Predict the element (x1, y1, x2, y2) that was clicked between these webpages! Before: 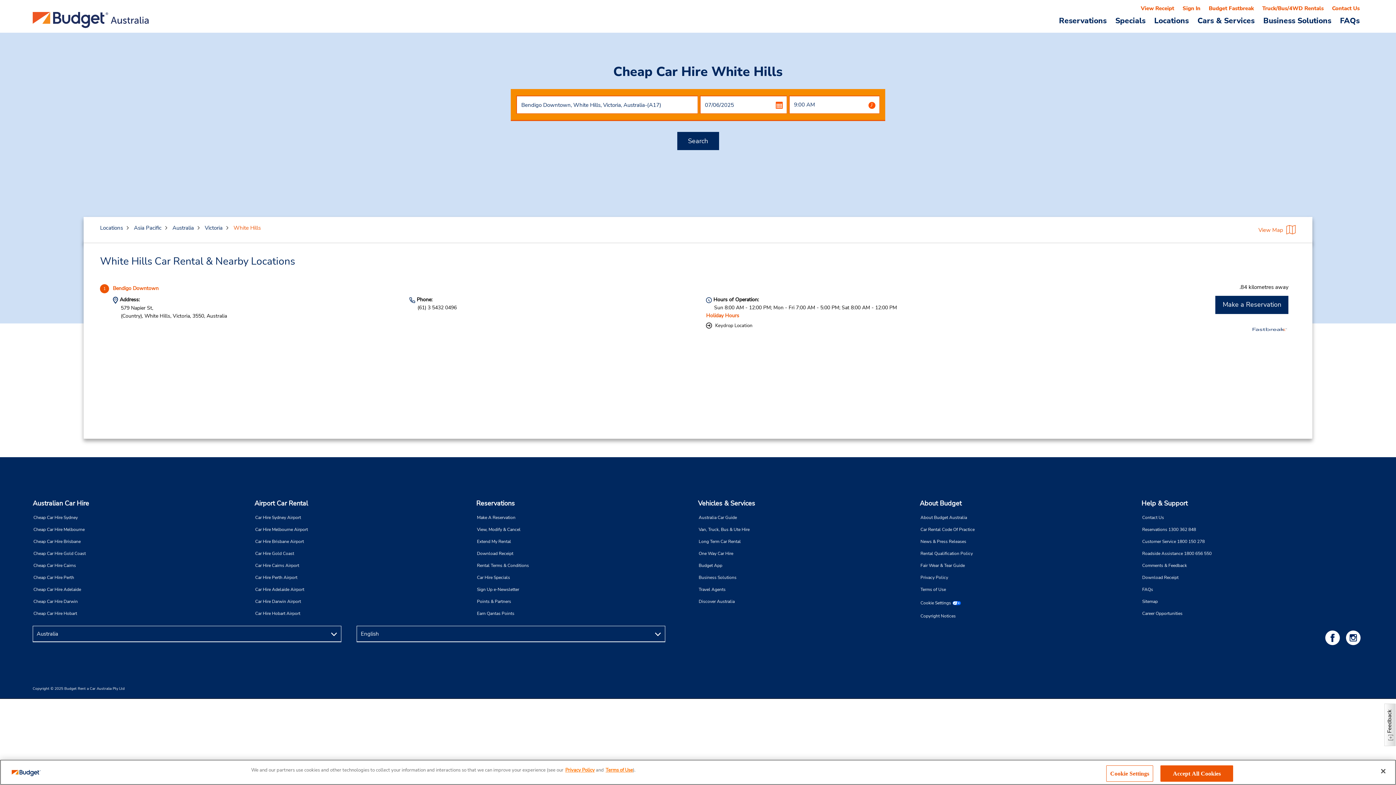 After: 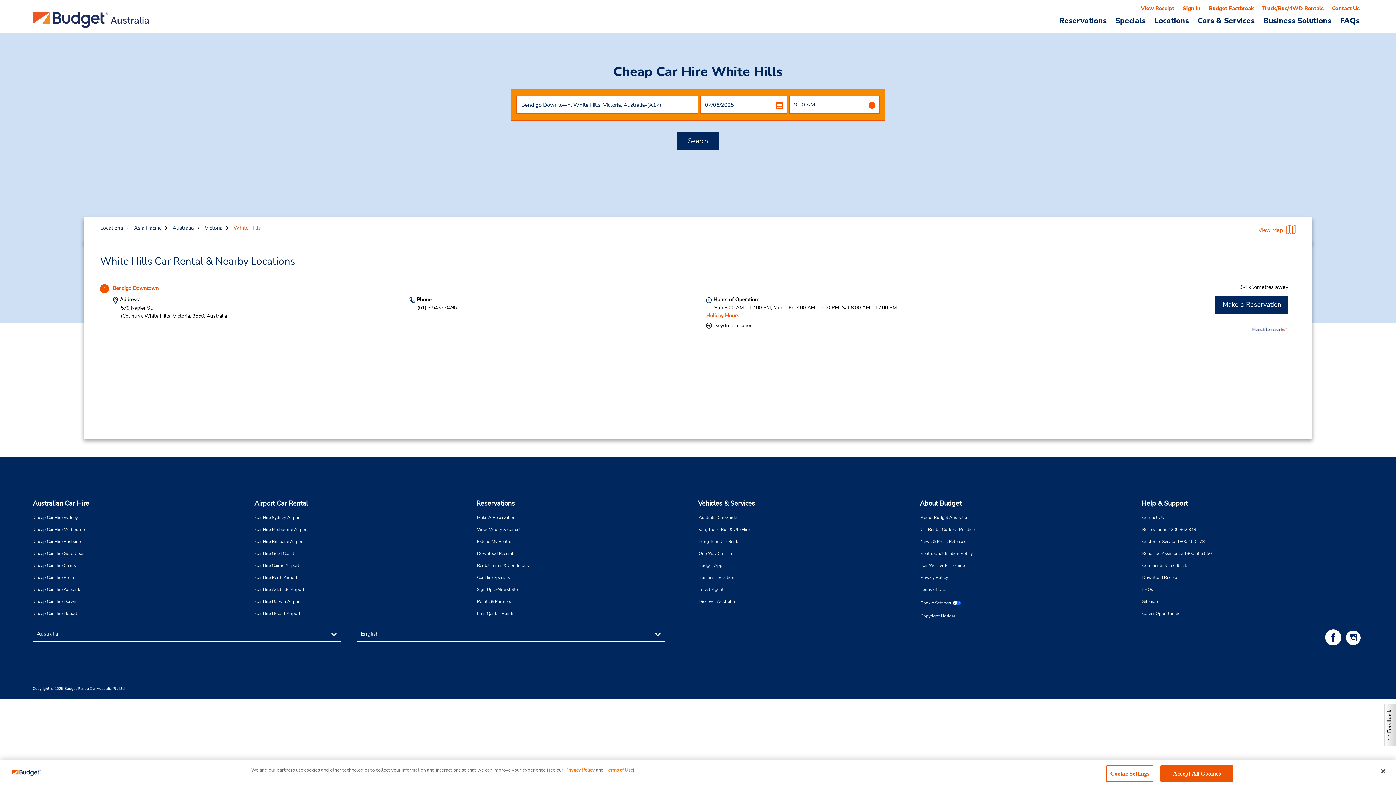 Action: bbox: (1325, 629, 1342, 646)